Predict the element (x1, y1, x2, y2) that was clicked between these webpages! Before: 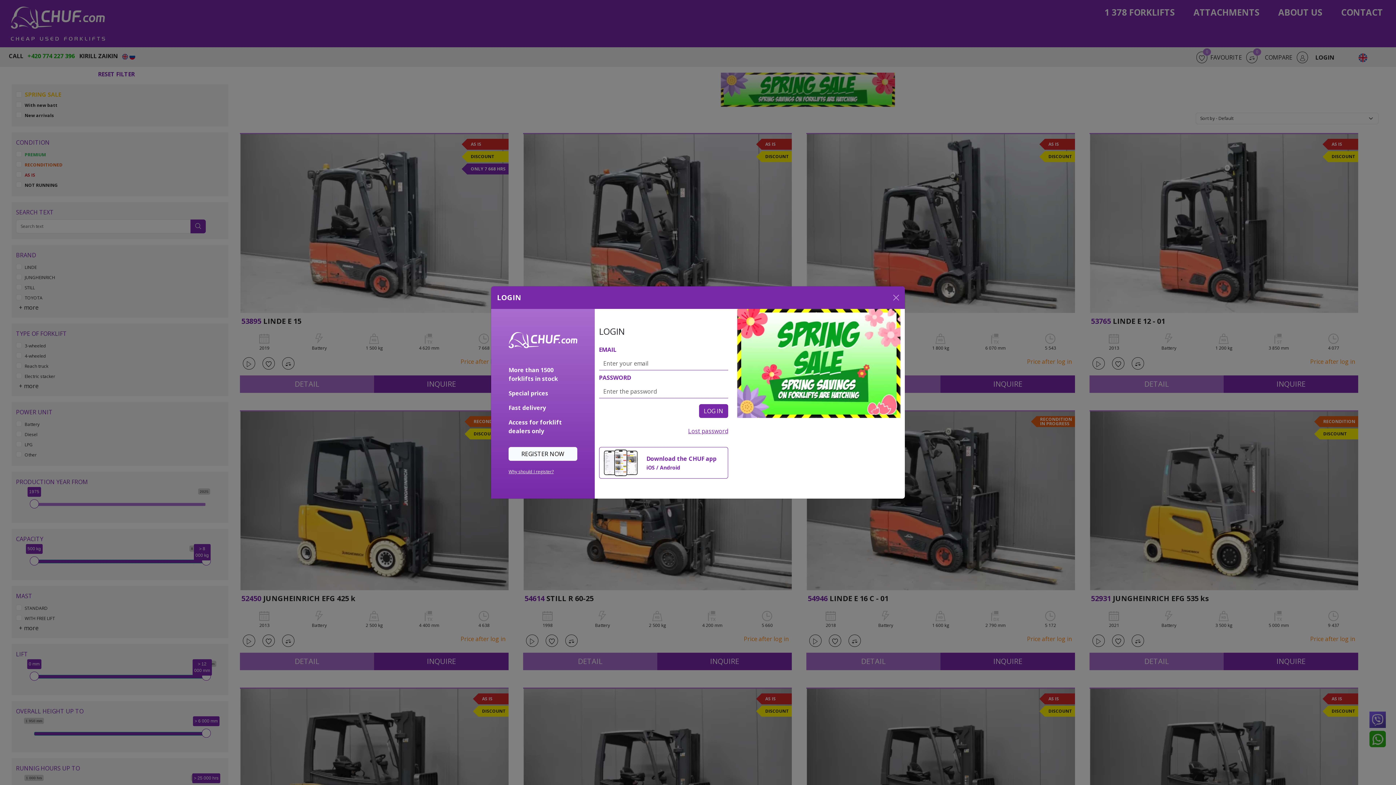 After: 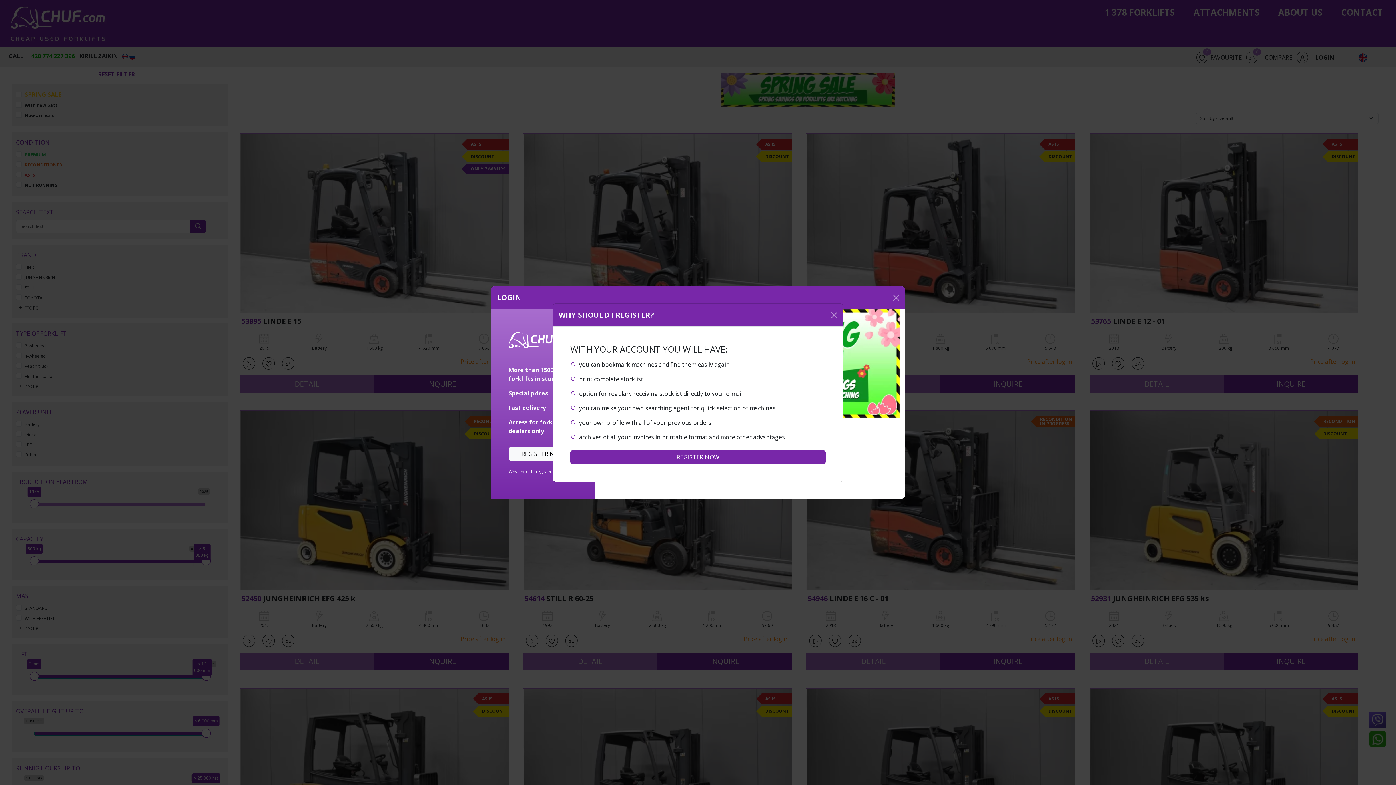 Action: label: Why should I register? bbox: (508, 450, 553, 456)